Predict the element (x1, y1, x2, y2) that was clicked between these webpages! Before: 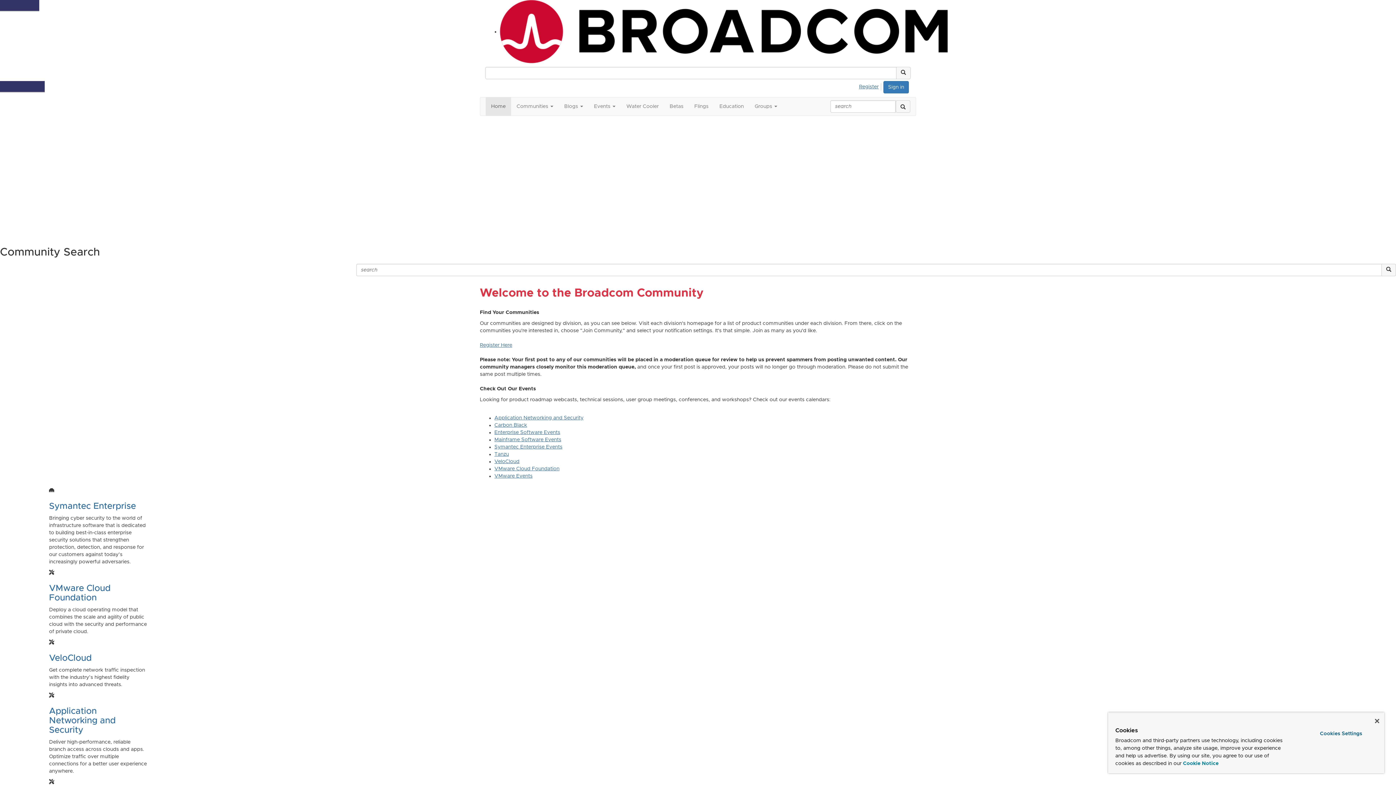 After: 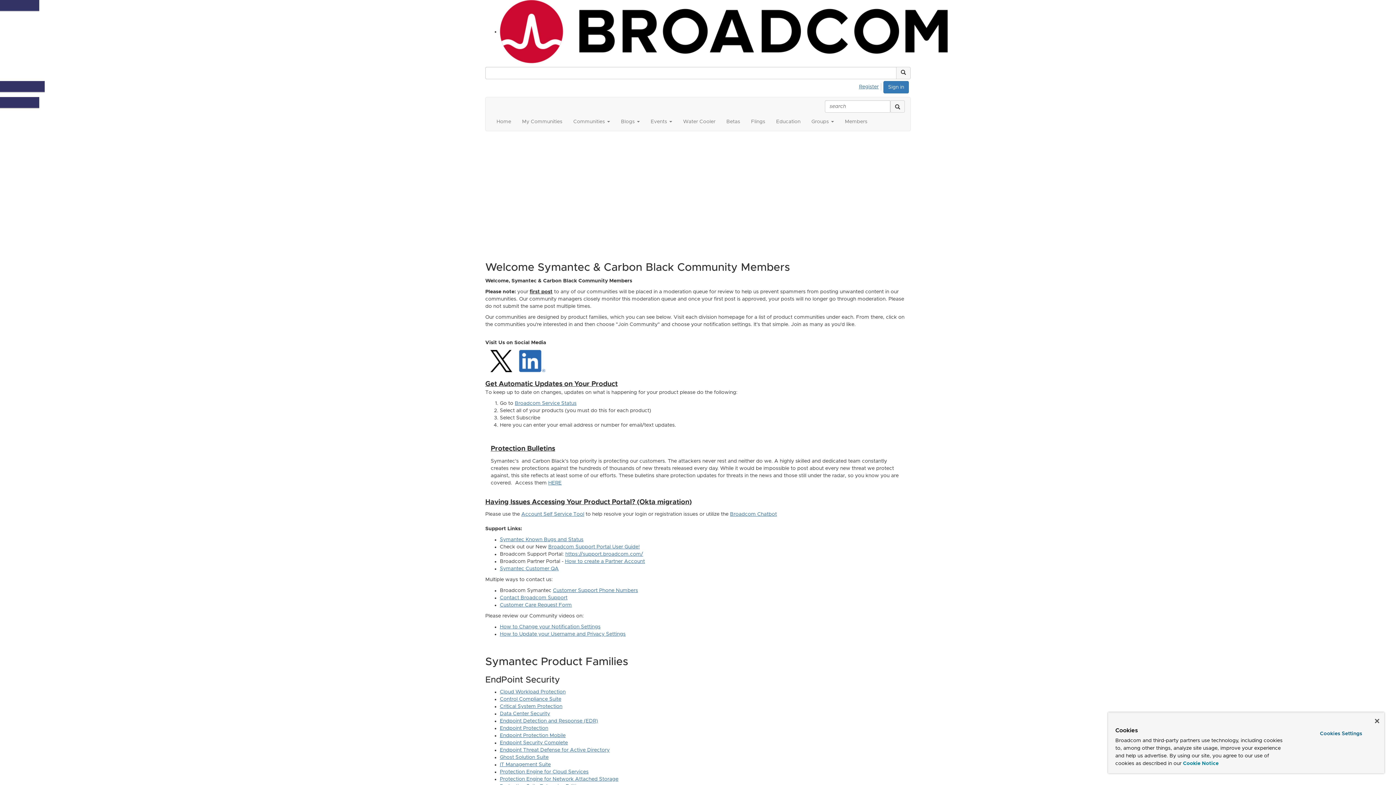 Action: label: Symantec Enterprise bbox: (49, 502, 136, 510)